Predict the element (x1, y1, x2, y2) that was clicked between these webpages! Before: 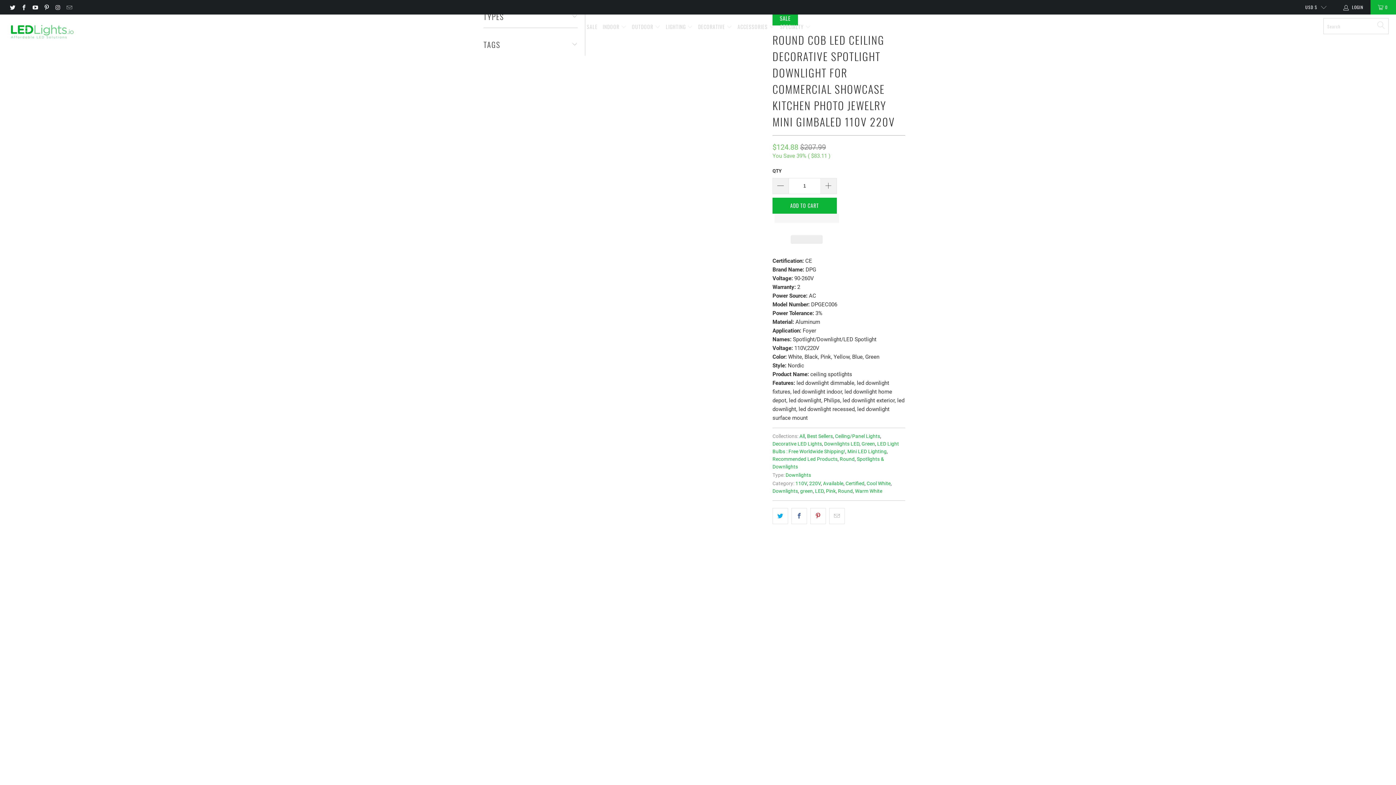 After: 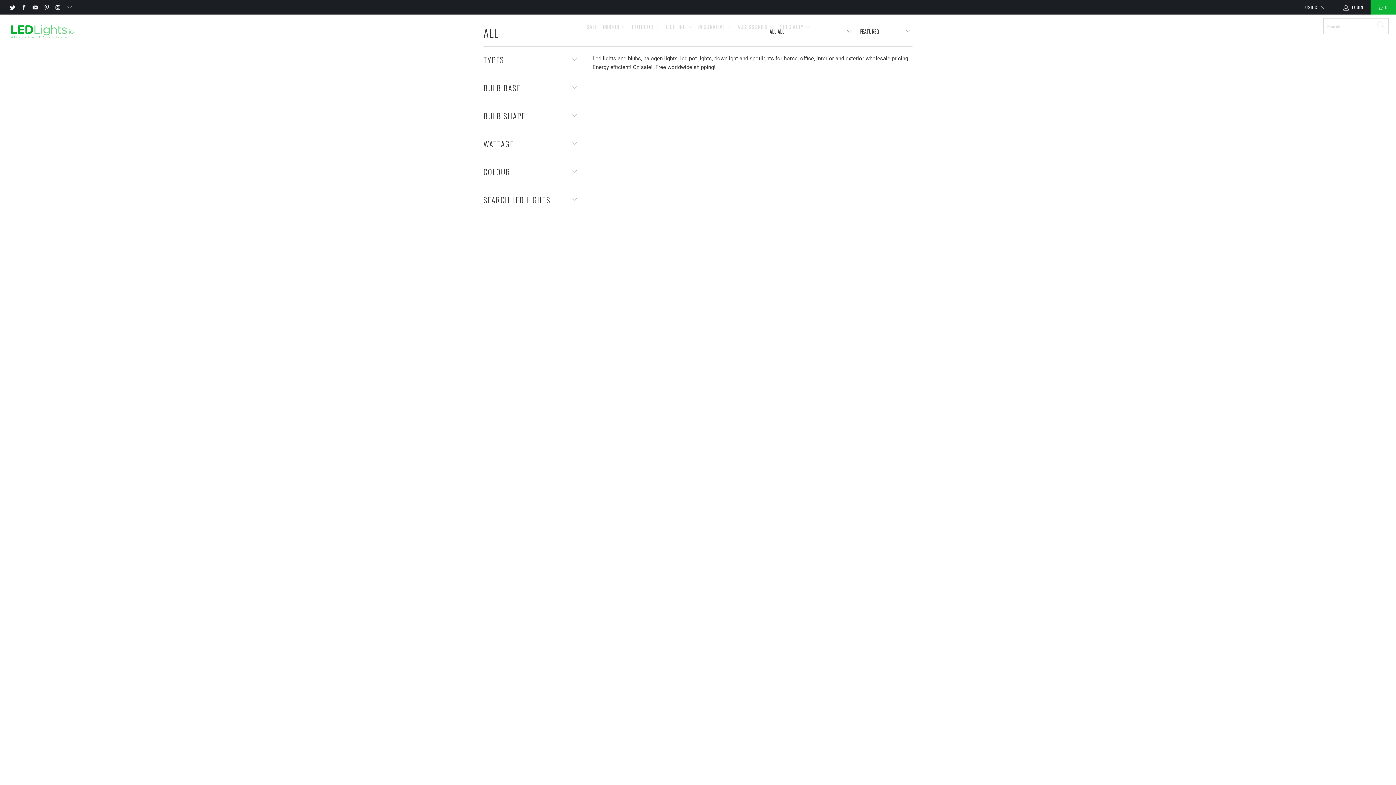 Action: bbox: (799, 433, 805, 439) label: All